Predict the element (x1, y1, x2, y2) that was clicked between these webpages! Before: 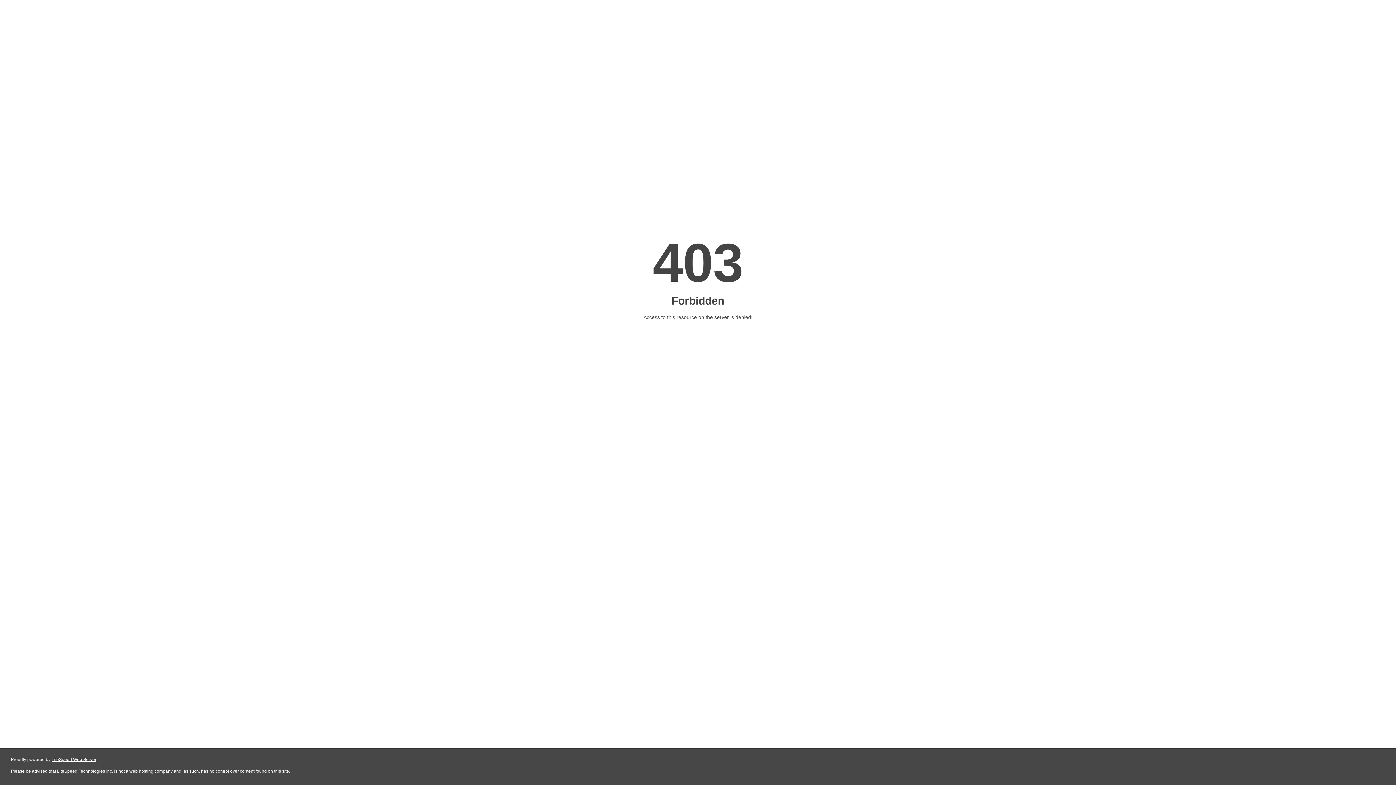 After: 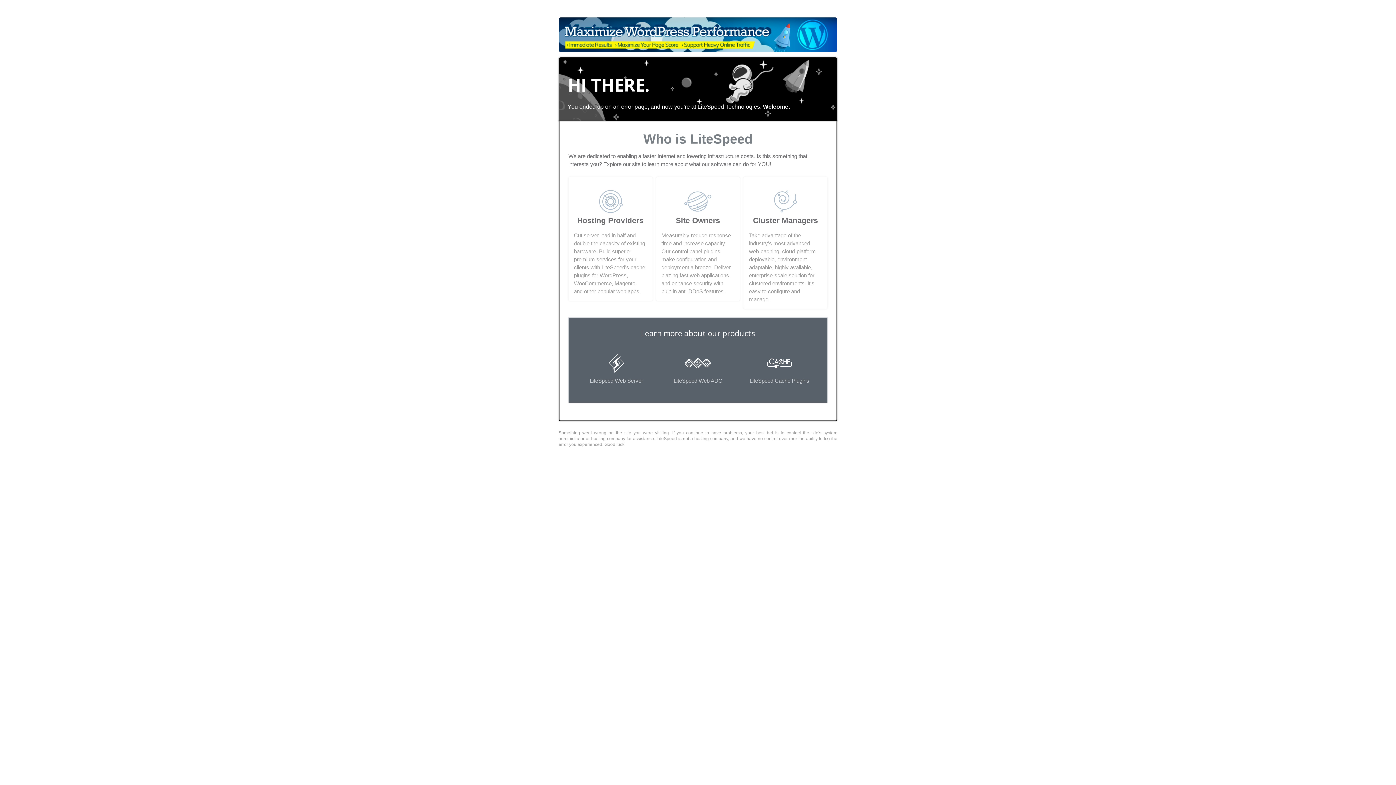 Action: bbox: (51, 757, 96, 762) label: LiteSpeed Web Server